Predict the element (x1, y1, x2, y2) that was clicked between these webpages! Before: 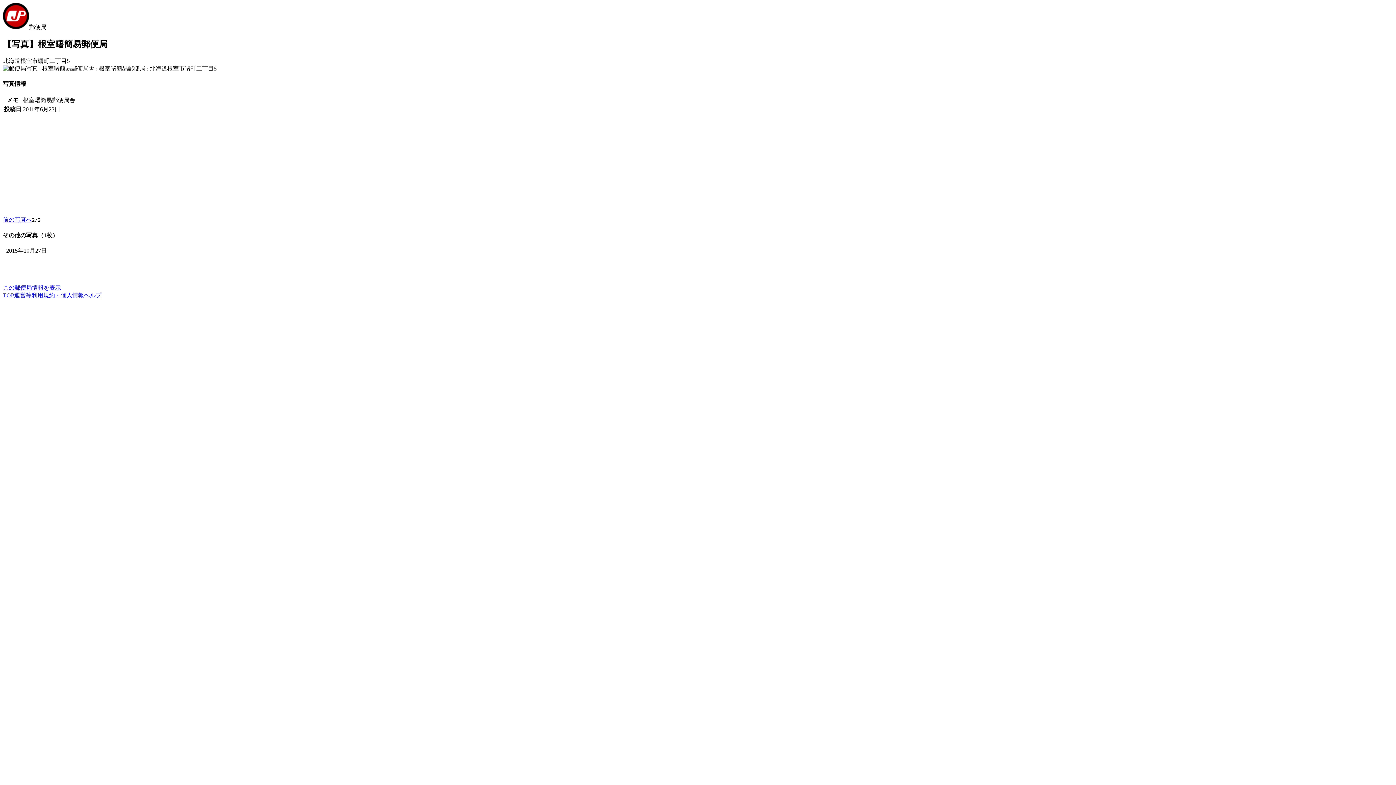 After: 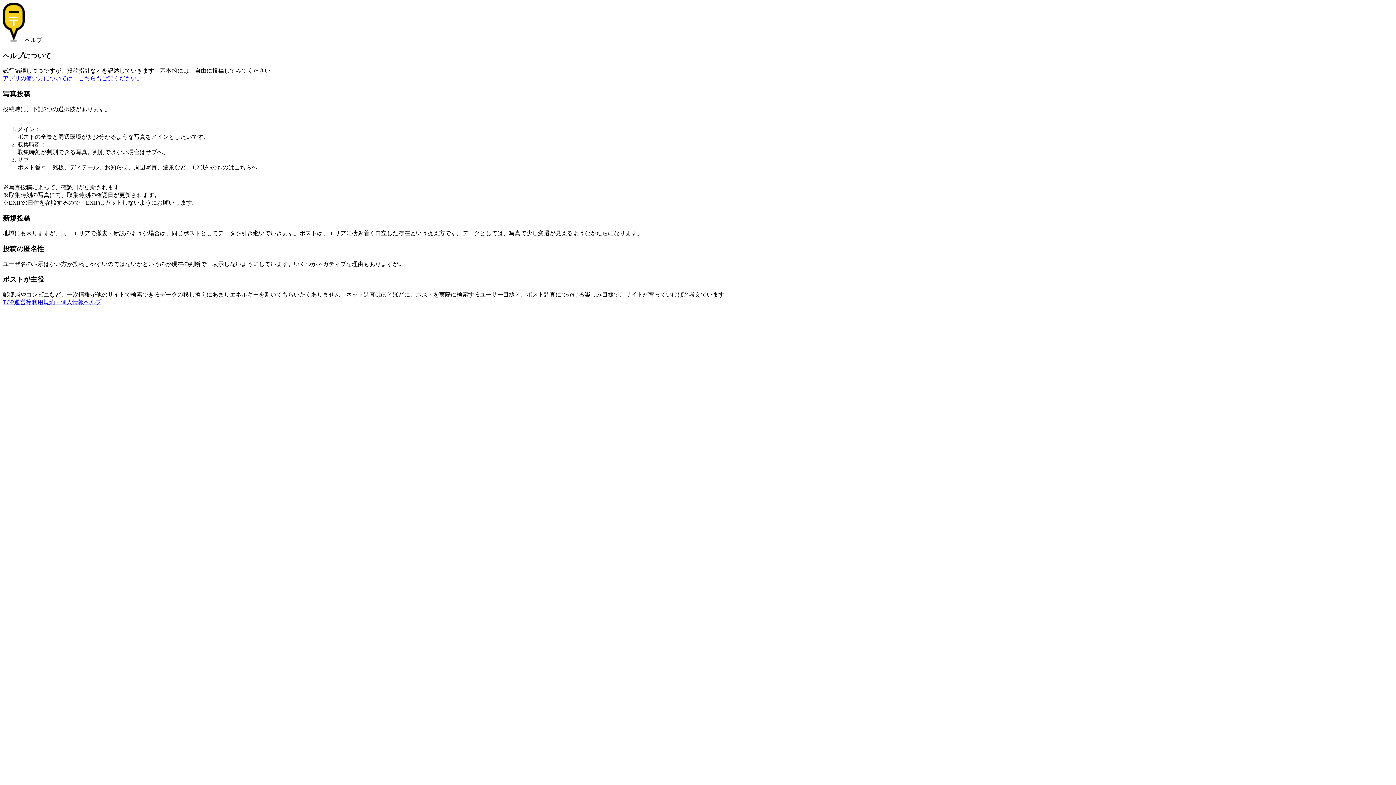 Action: label: ヘルプ bbox: (84, 292, 101, 298)